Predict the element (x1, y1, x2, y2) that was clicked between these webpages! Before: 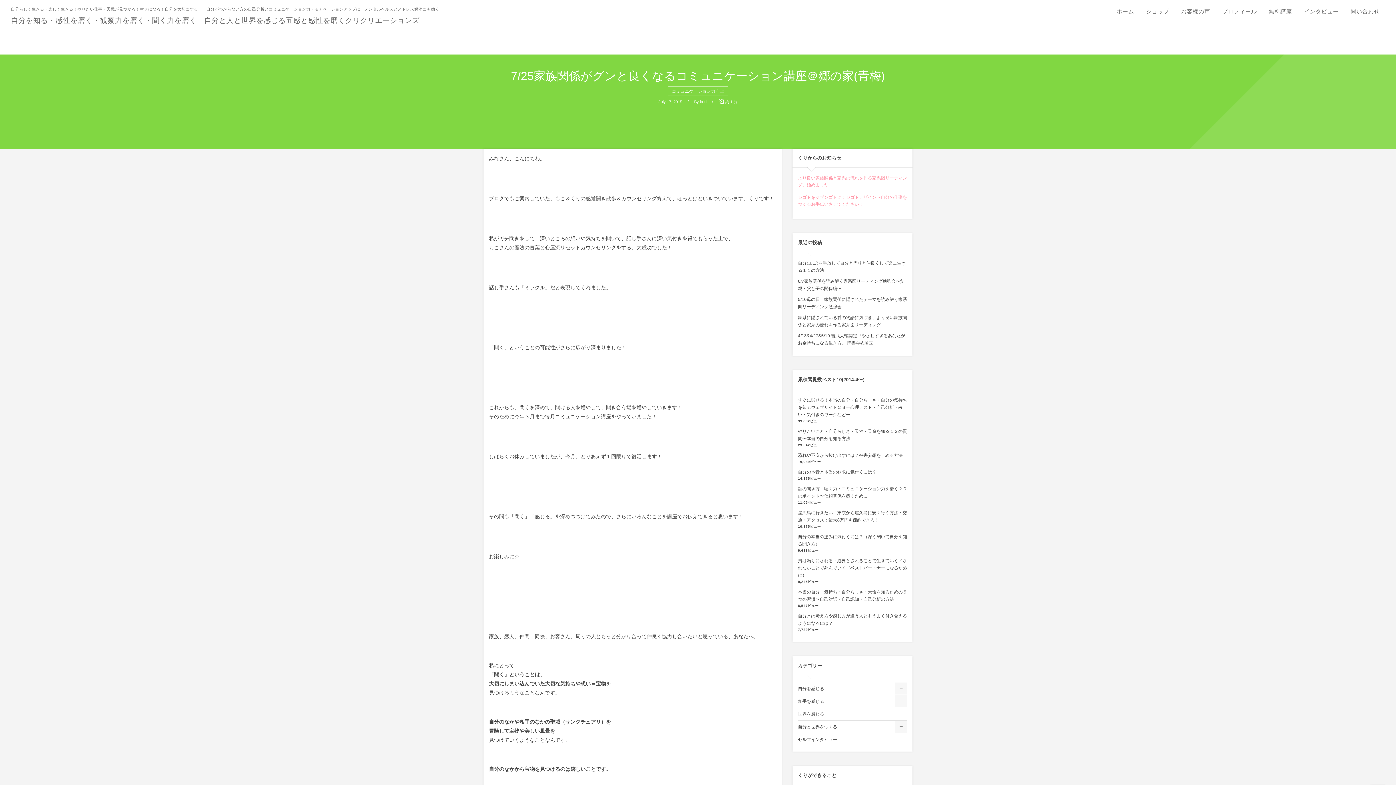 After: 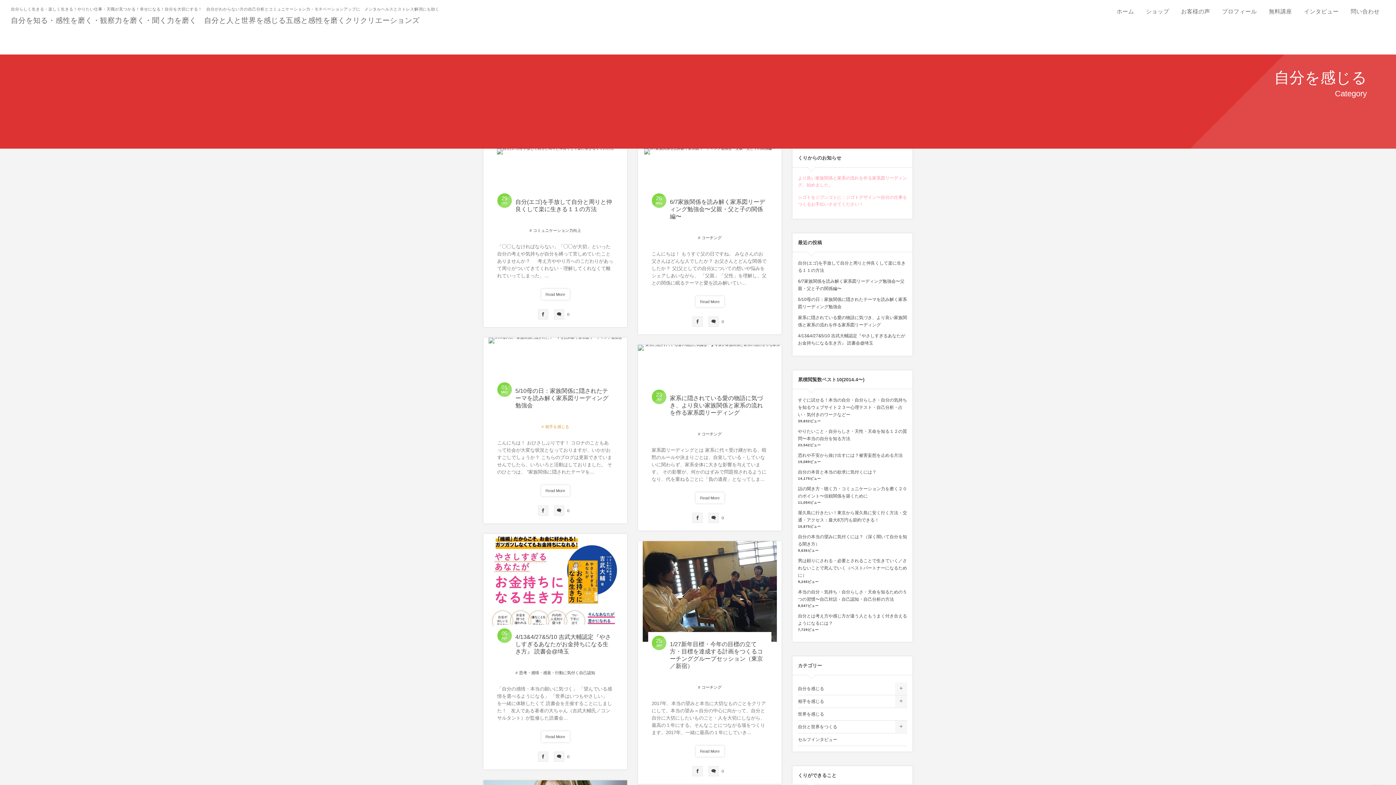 Action: label: 自分を感じる bbox: (798, 682, 907, 695)